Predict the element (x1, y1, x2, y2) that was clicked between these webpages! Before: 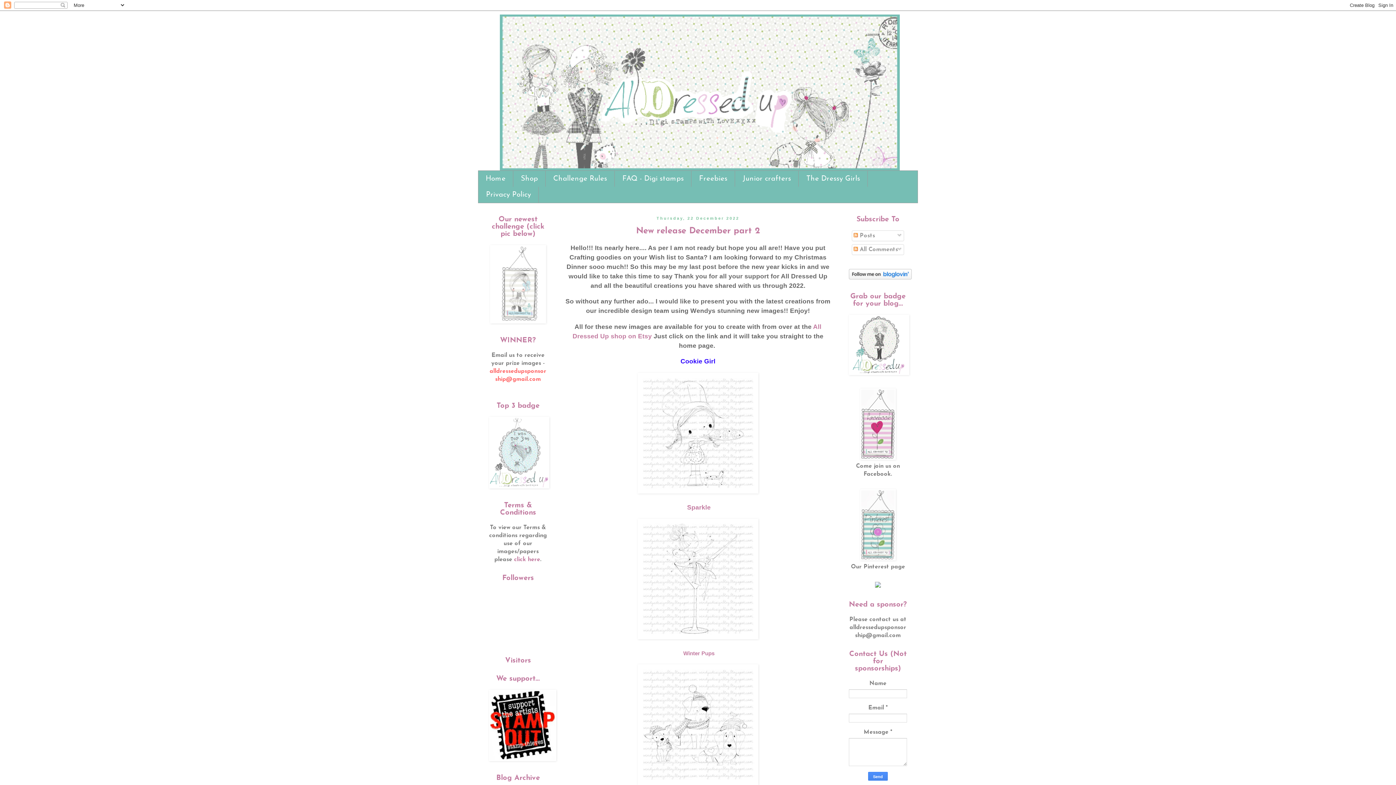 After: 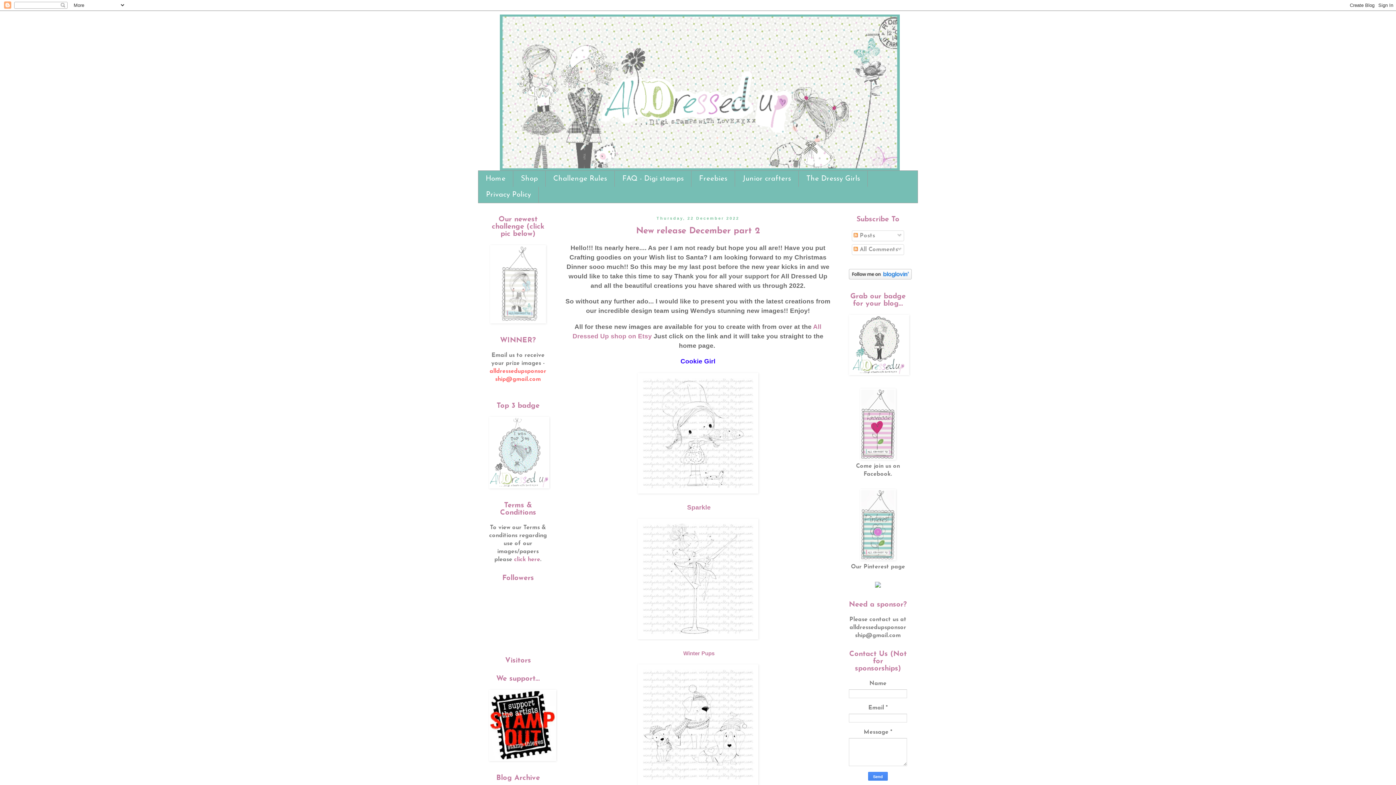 Action: bbox: (860, 556, 896, 562)